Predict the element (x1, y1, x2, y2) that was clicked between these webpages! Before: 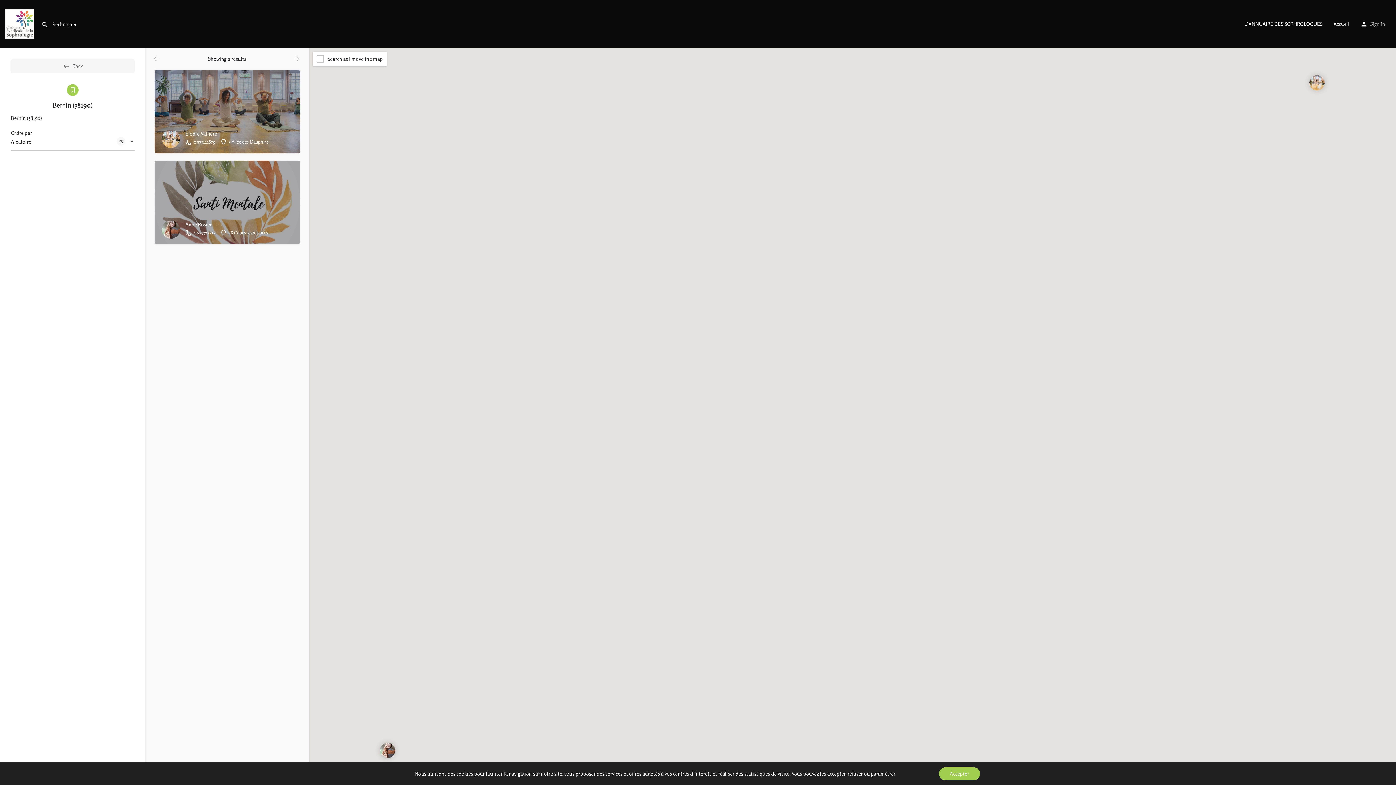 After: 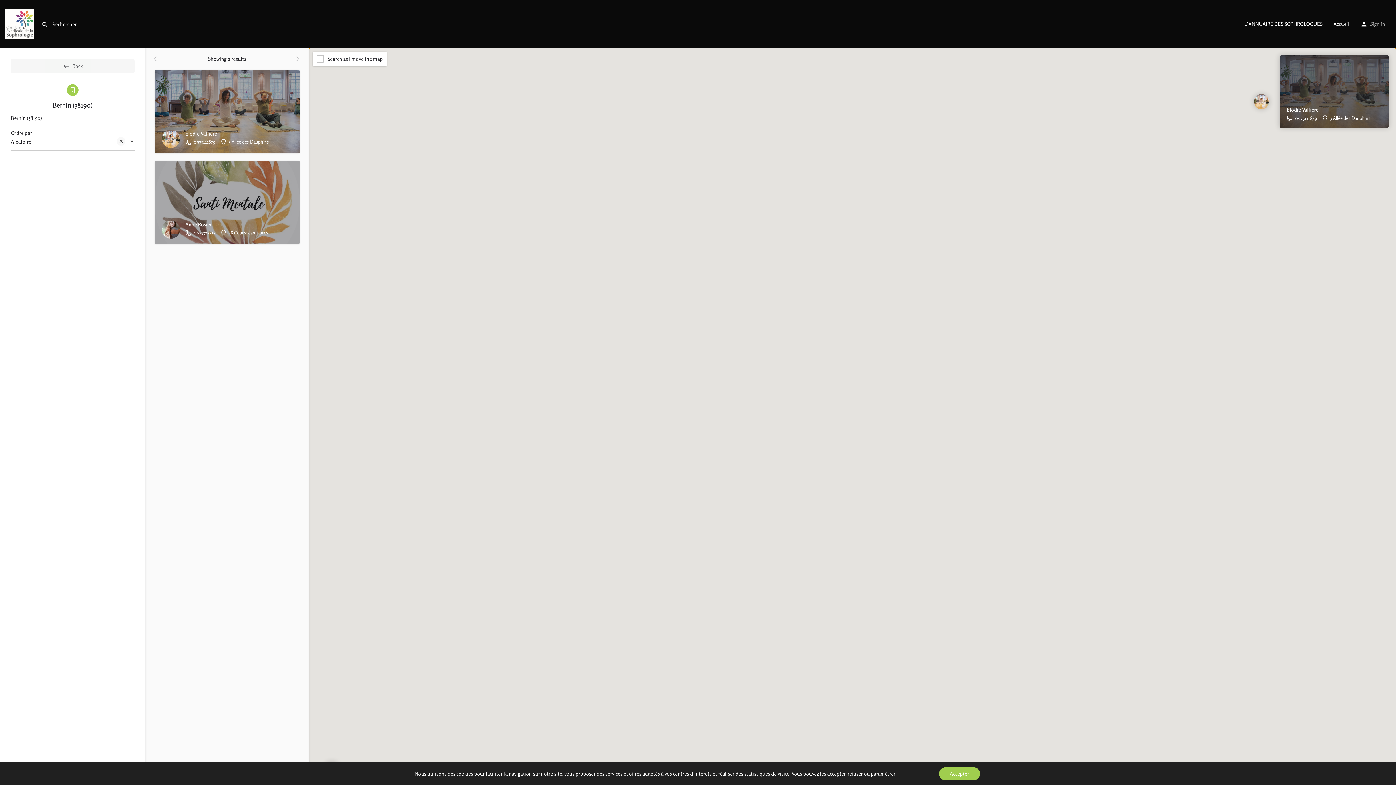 Action: label: Explore page map marker bbox: (1309, 75, 1325, 90)